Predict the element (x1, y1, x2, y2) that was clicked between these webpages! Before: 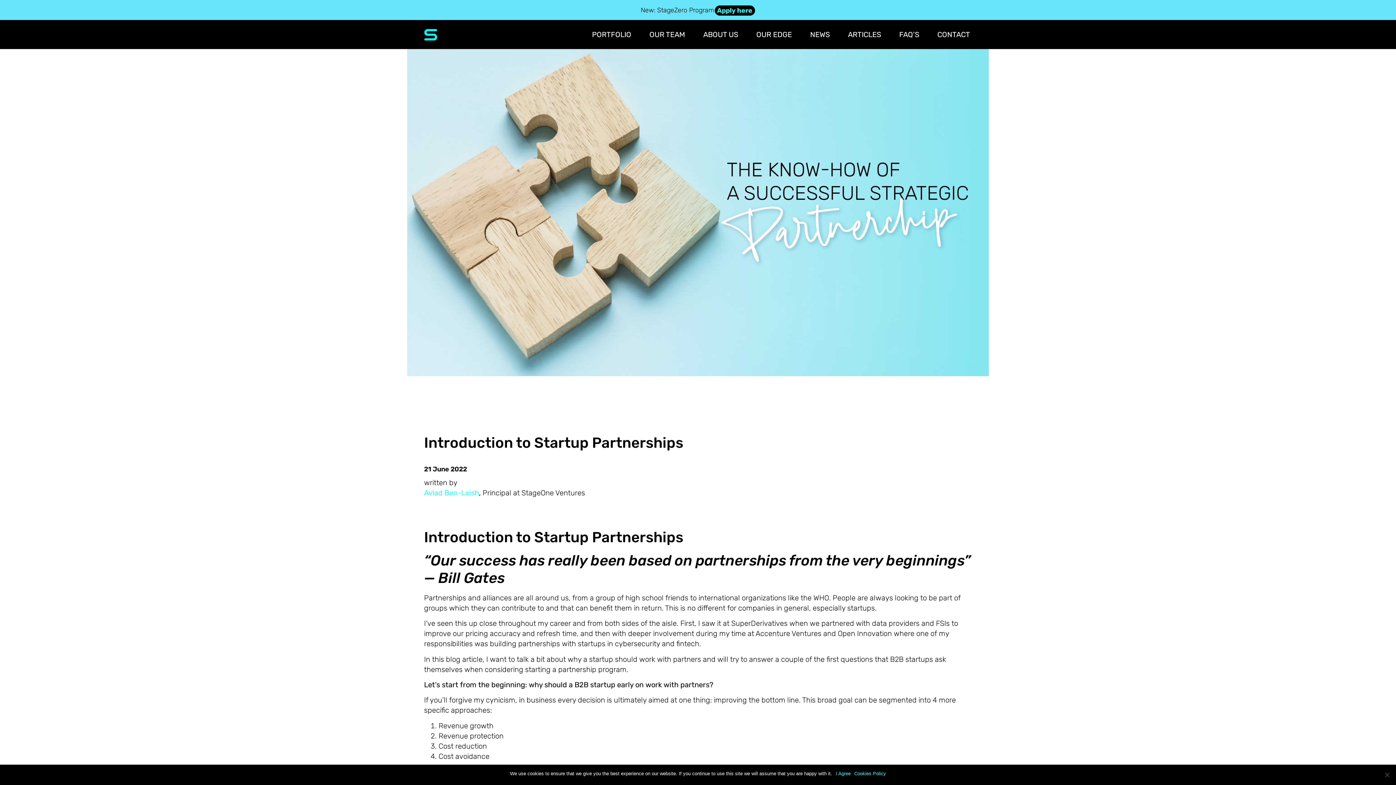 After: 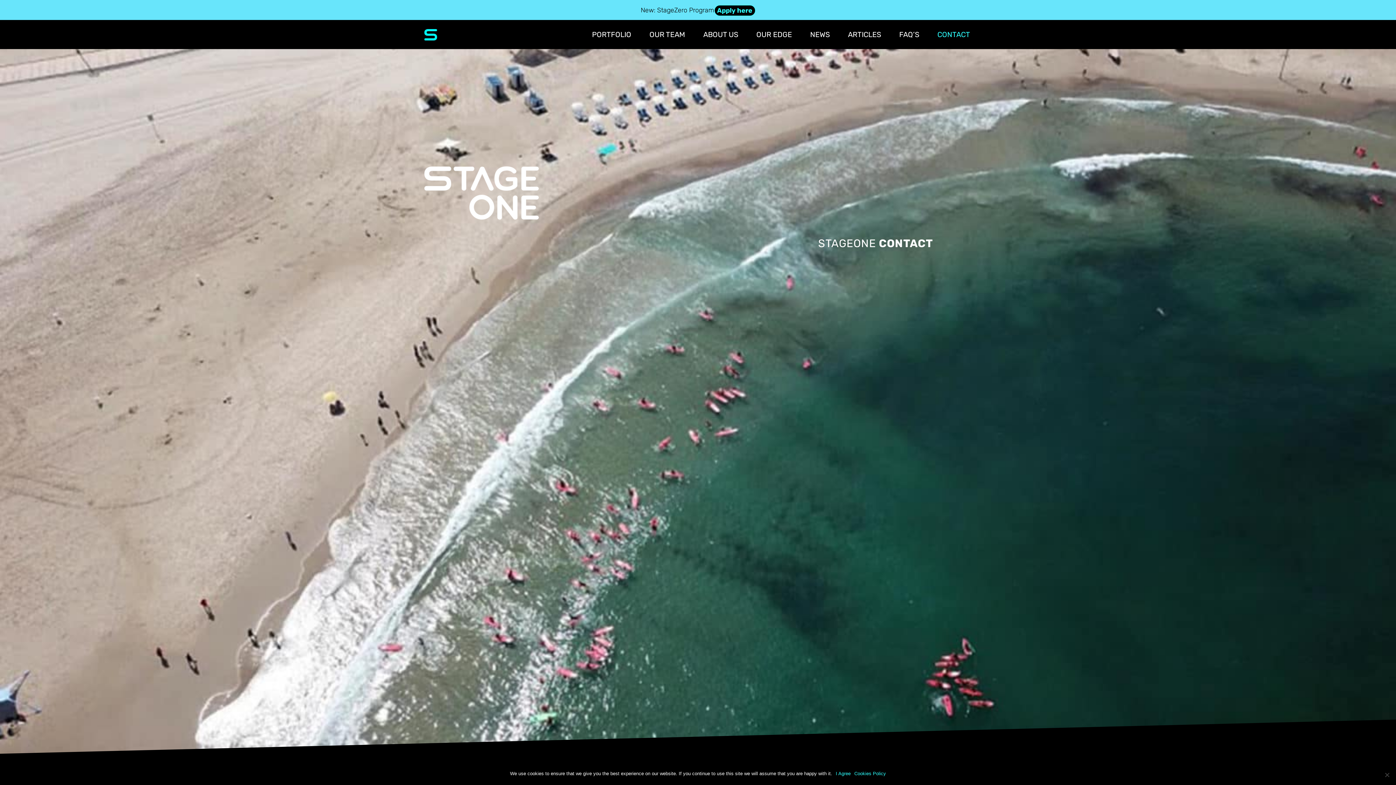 Action: bbox: (932, 20, 975, 49) label: CONTACT